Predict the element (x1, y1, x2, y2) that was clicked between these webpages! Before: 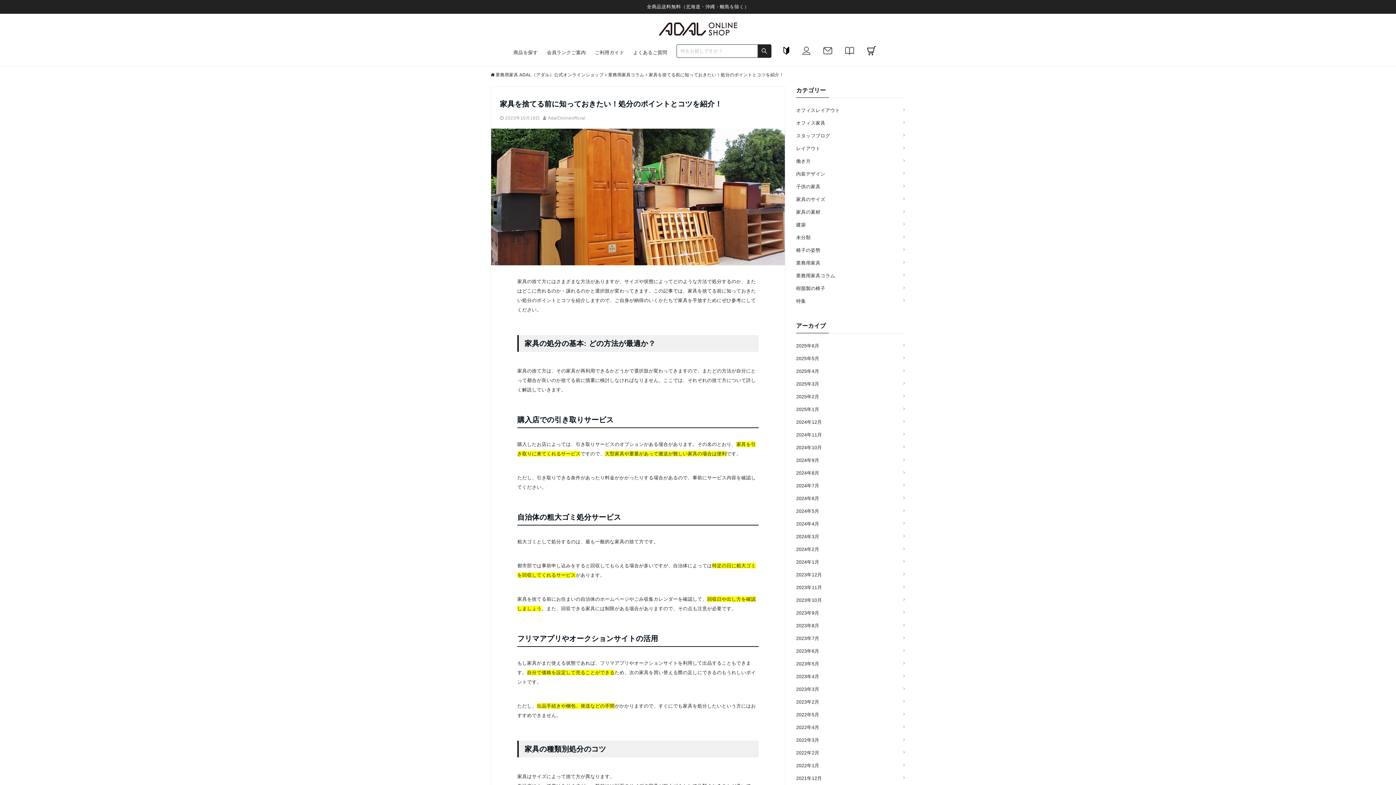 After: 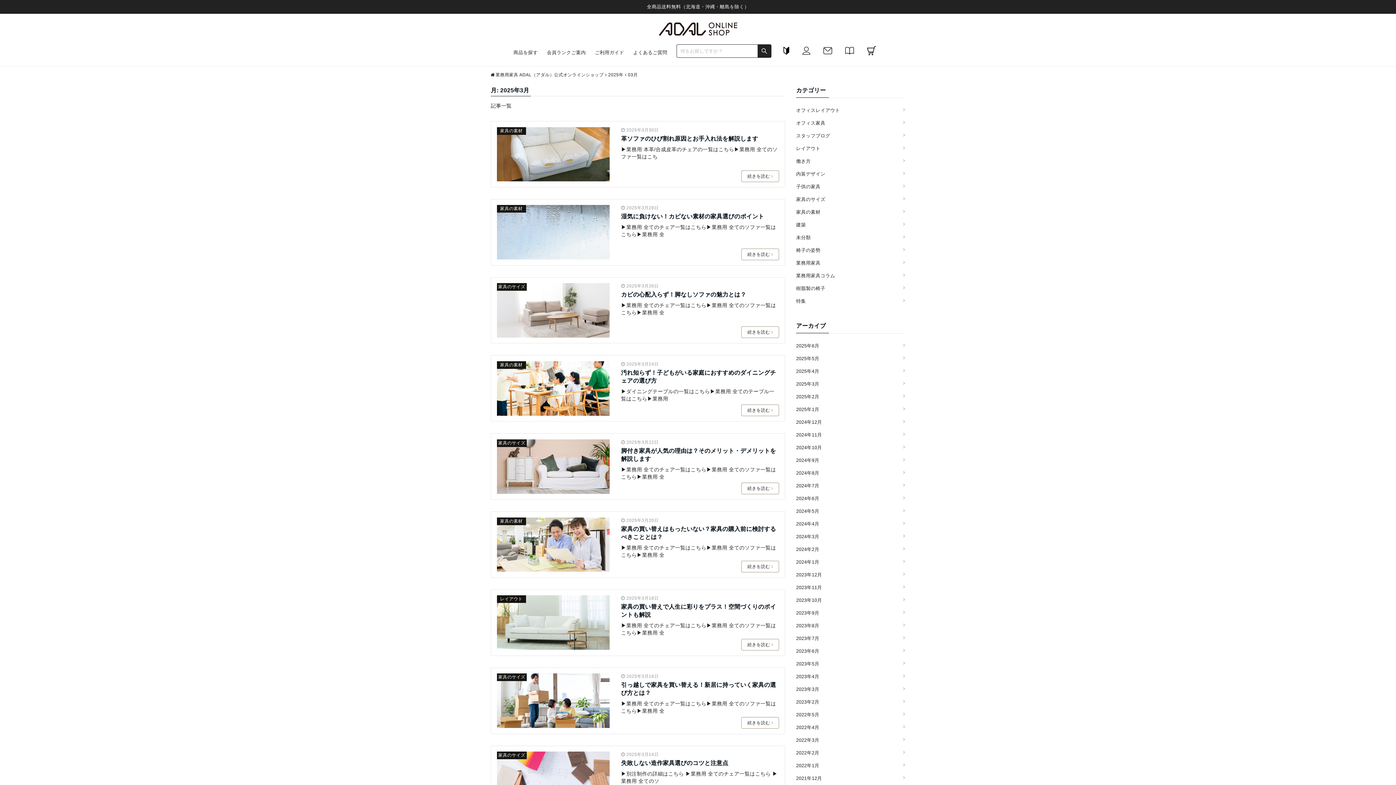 Action: bbox: (796, 377, 905, 390) label: 2025年3月